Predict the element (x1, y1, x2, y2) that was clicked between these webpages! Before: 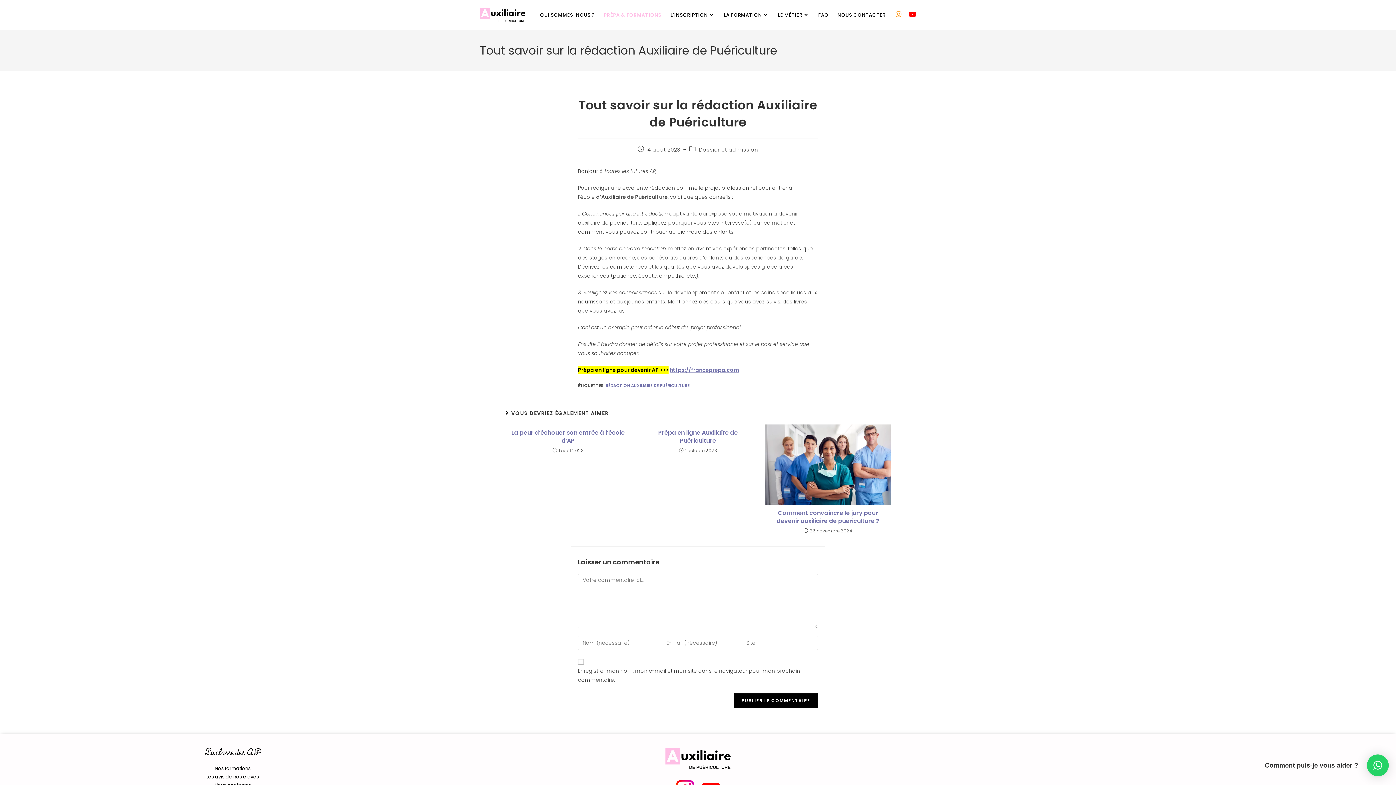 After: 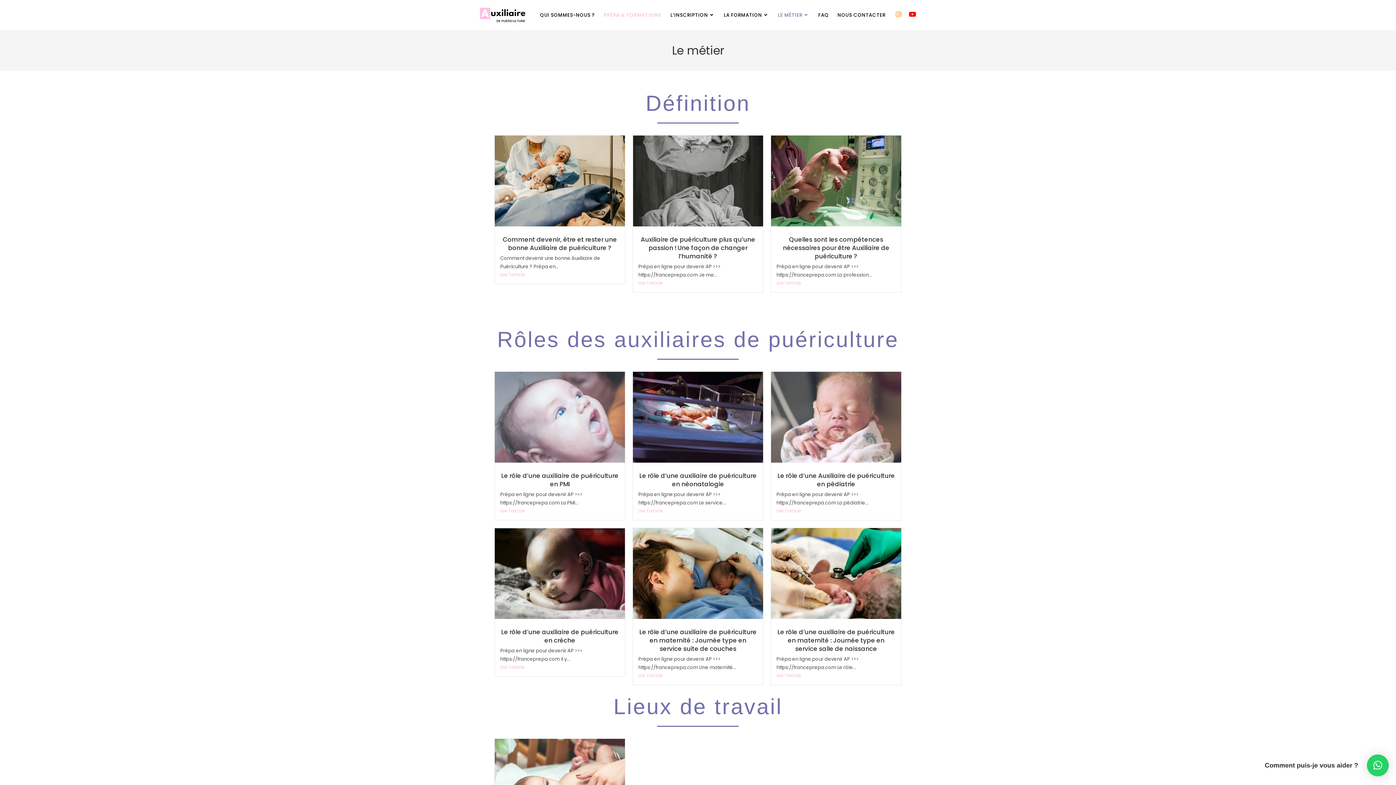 Action: bbox: (773, 0, 814, 30) label: LE MÉTIER